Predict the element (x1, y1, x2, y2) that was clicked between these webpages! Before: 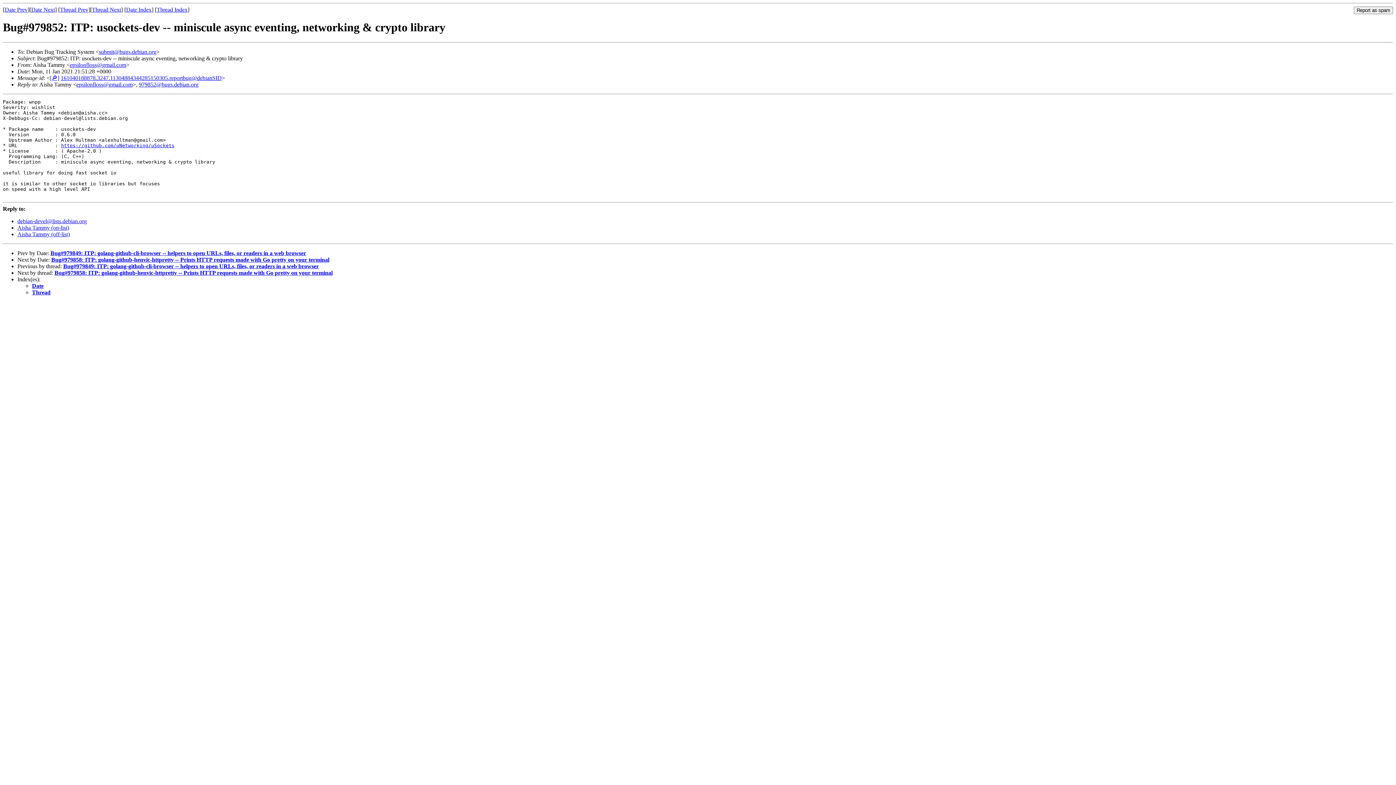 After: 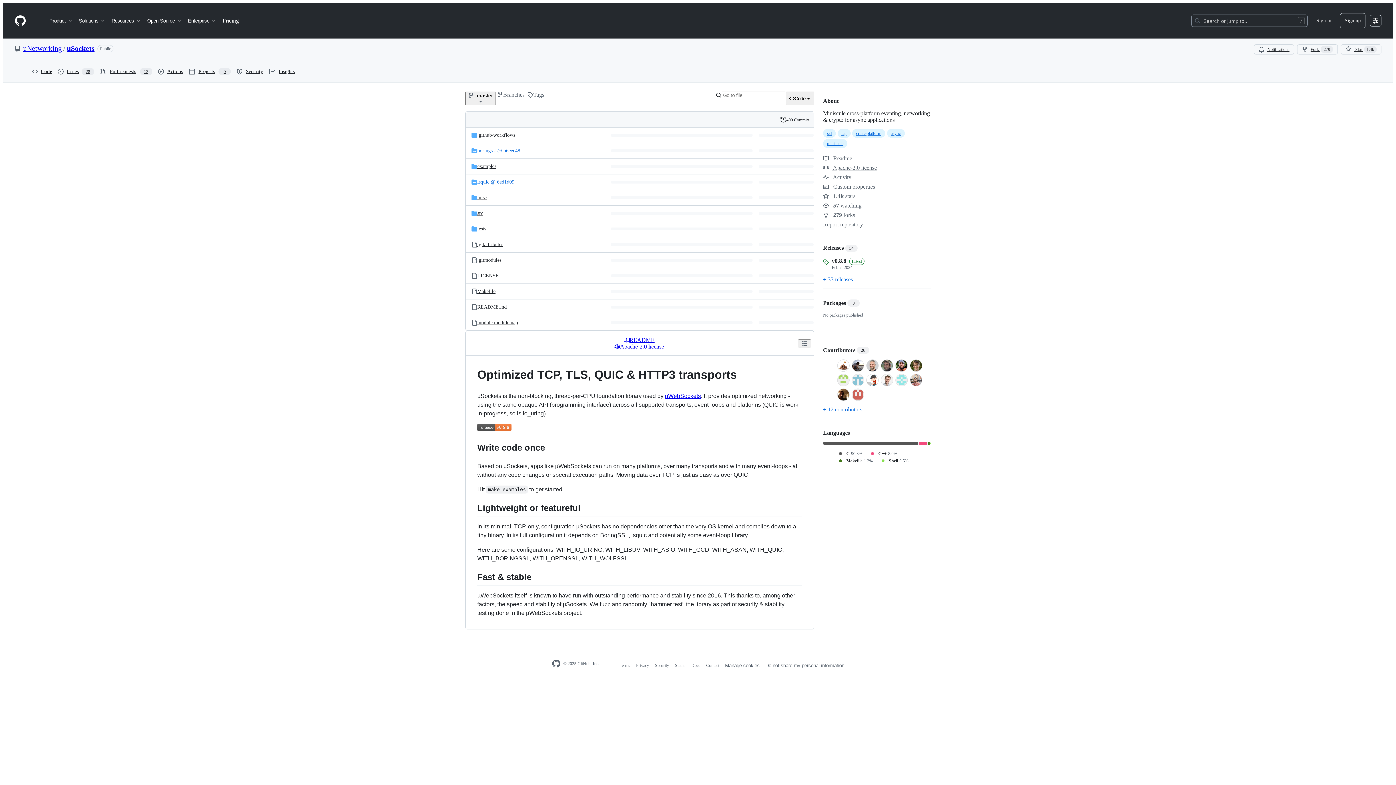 Action: label: https://github.com/uNetworking/uSockets bbox: (61, 142, 174, 148)